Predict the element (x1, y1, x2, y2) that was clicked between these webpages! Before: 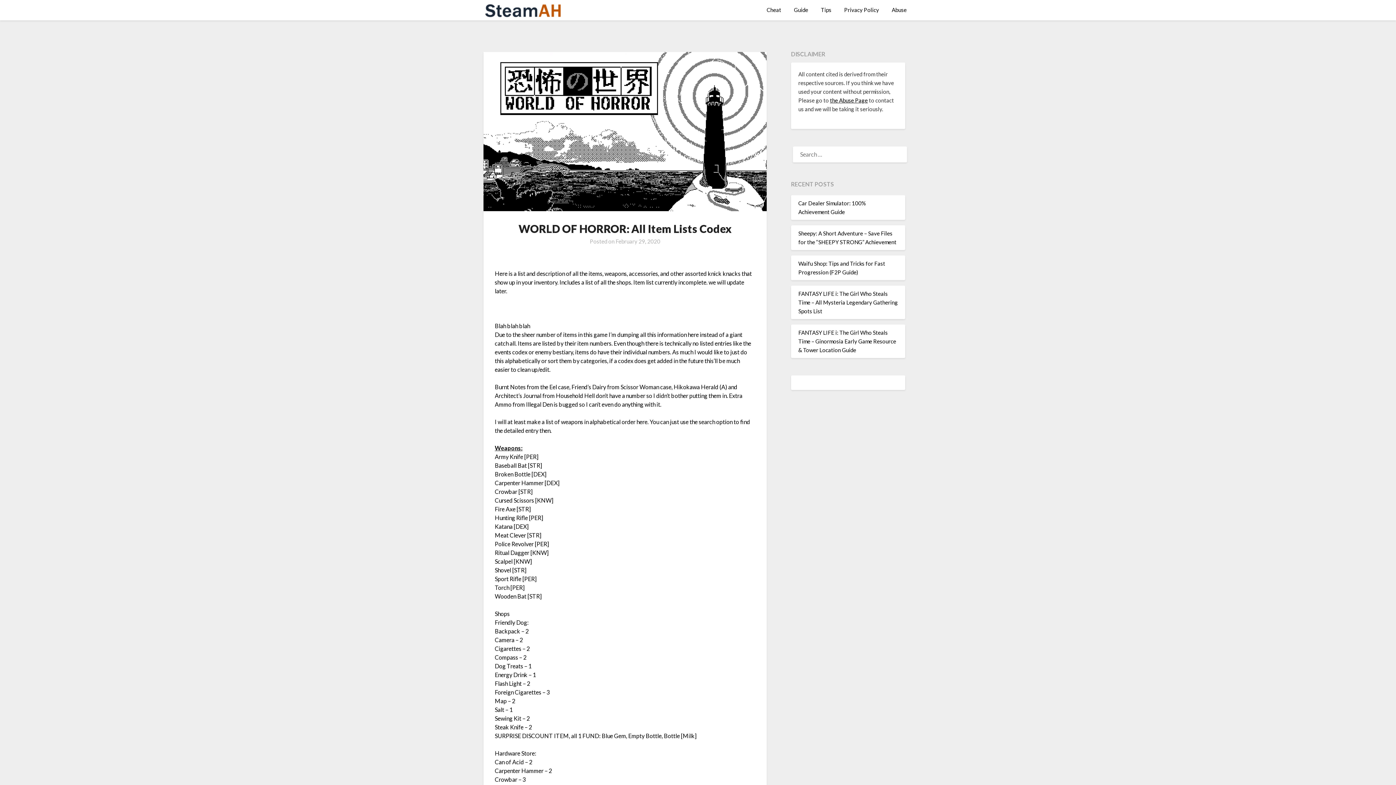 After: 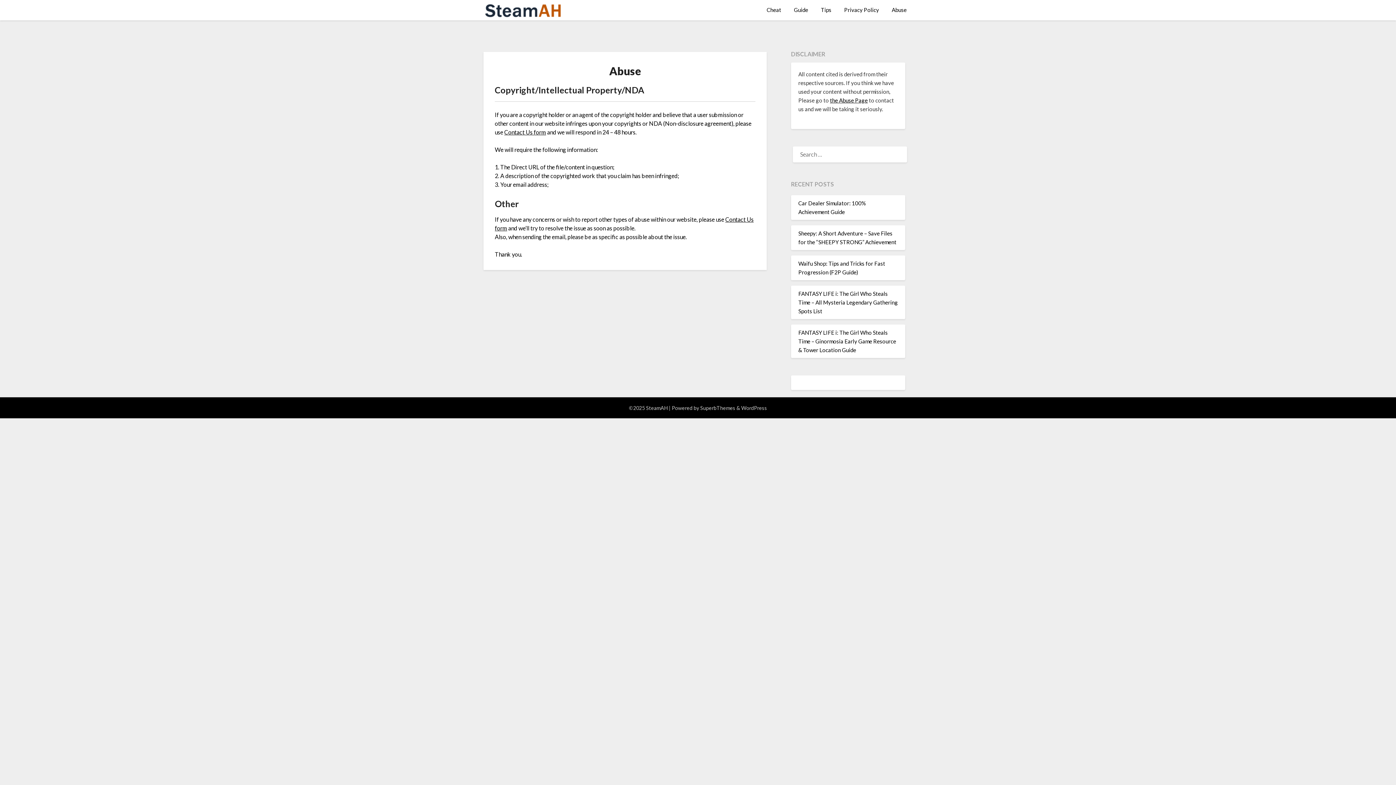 Action: label: Abuse bbox: (886, 0, 912, 19)